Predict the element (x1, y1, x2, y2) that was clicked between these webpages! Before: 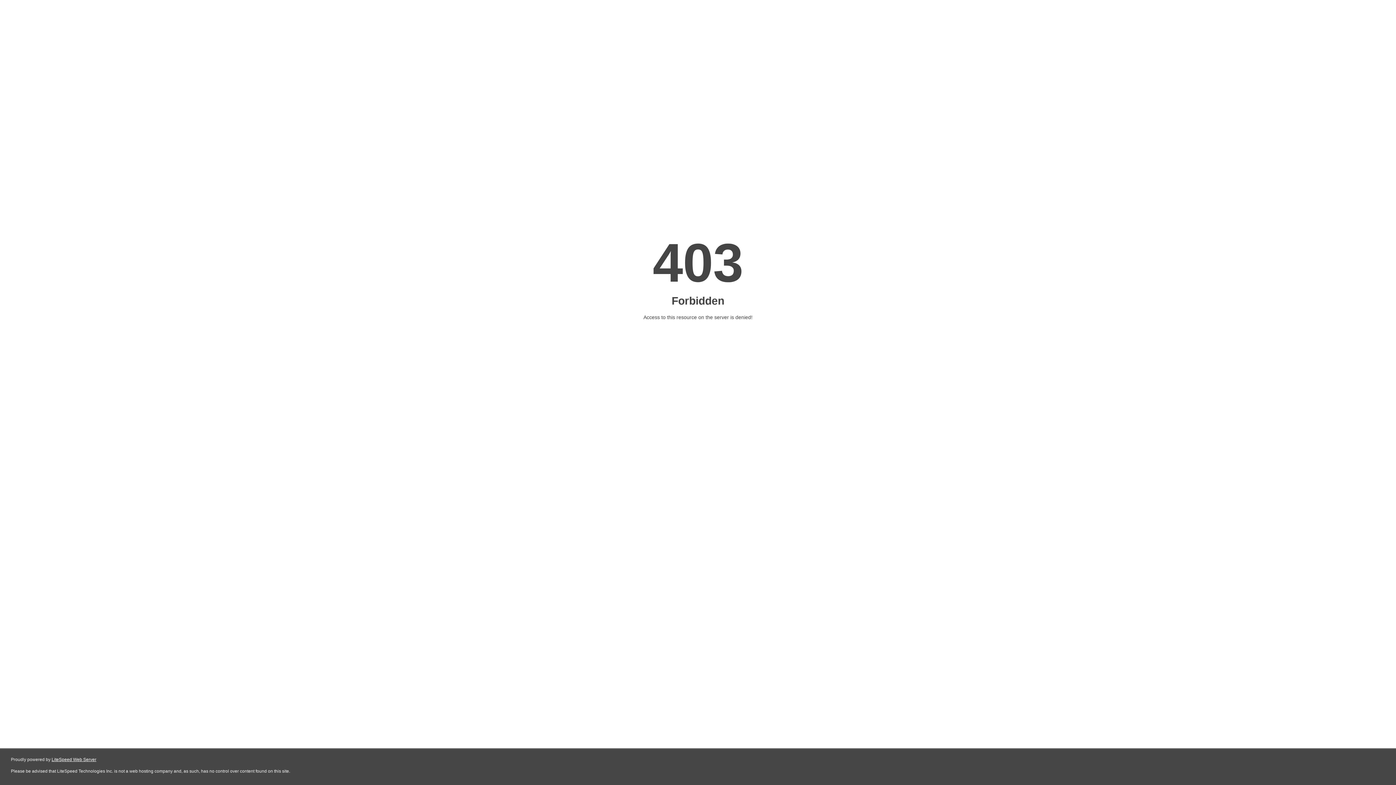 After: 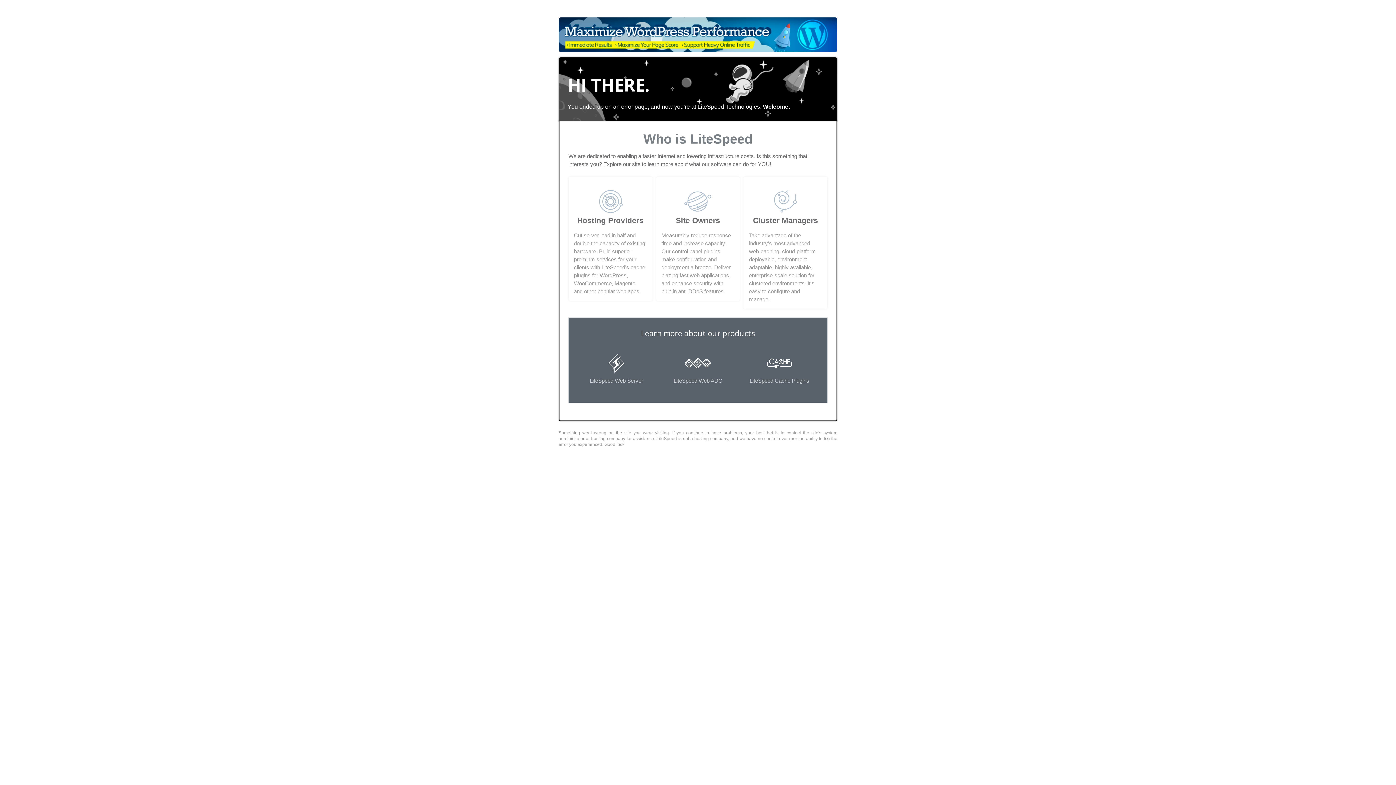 Action: label: LiteSpeed Web Server bbox: (51, 757, 96, 762)